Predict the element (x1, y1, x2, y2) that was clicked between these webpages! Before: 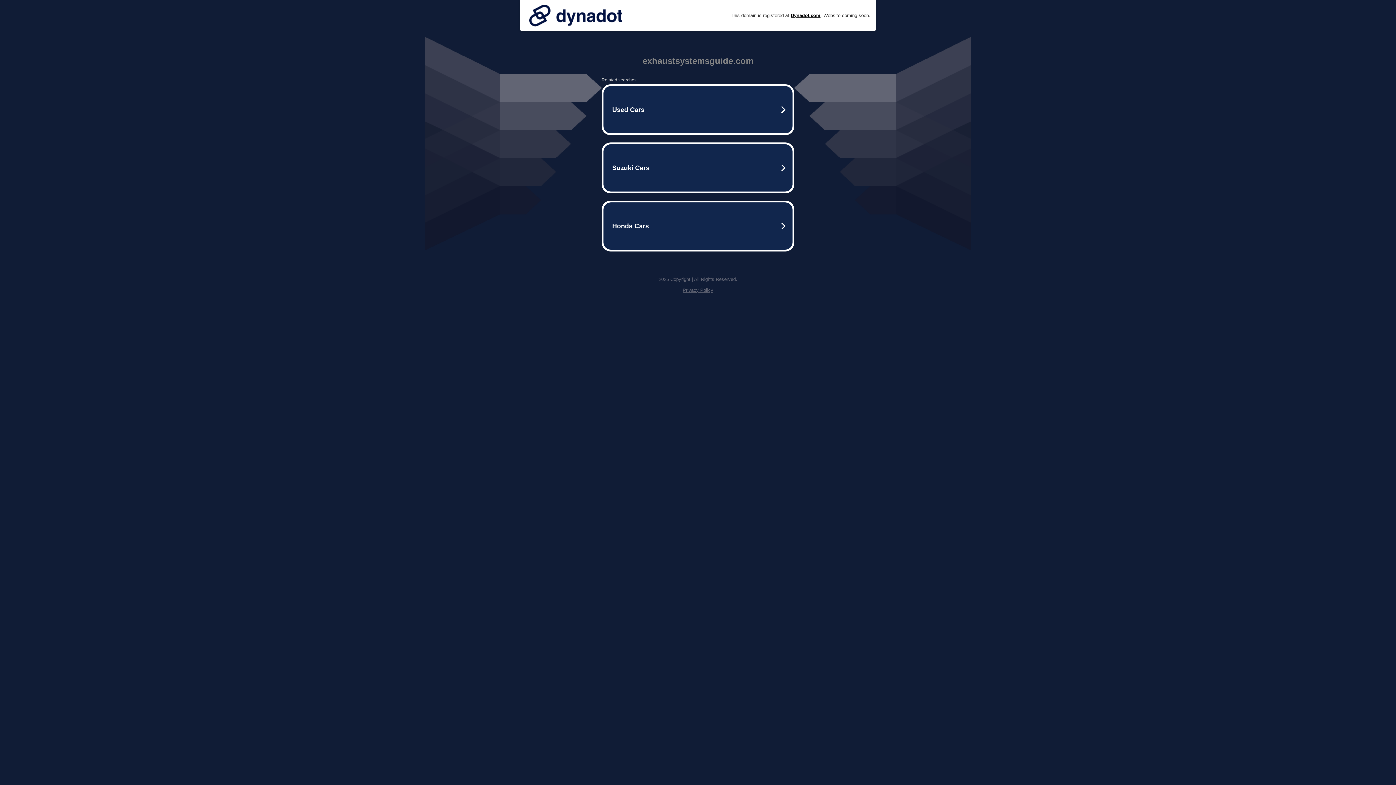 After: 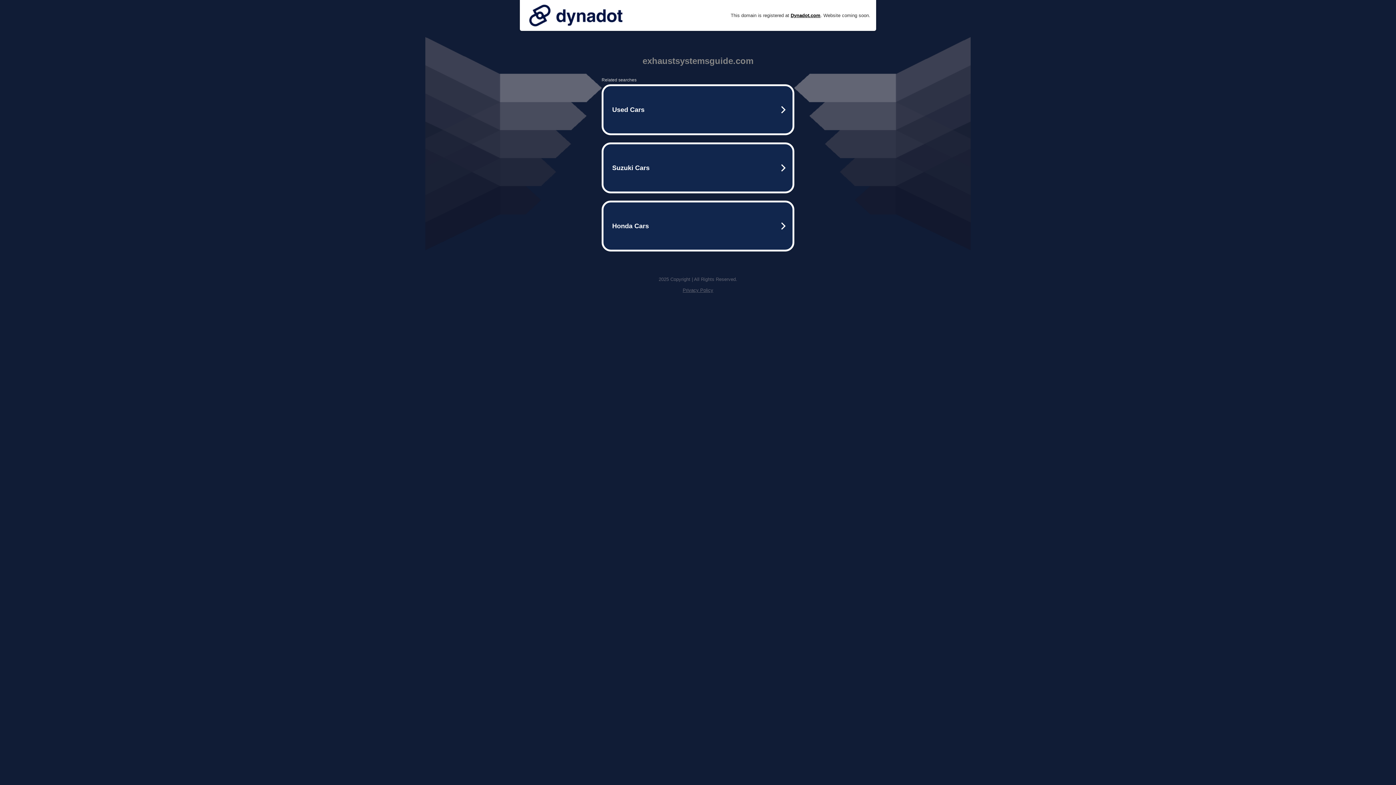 Action: bbox: (682, 287, 713, 293) label: Privacy Policy